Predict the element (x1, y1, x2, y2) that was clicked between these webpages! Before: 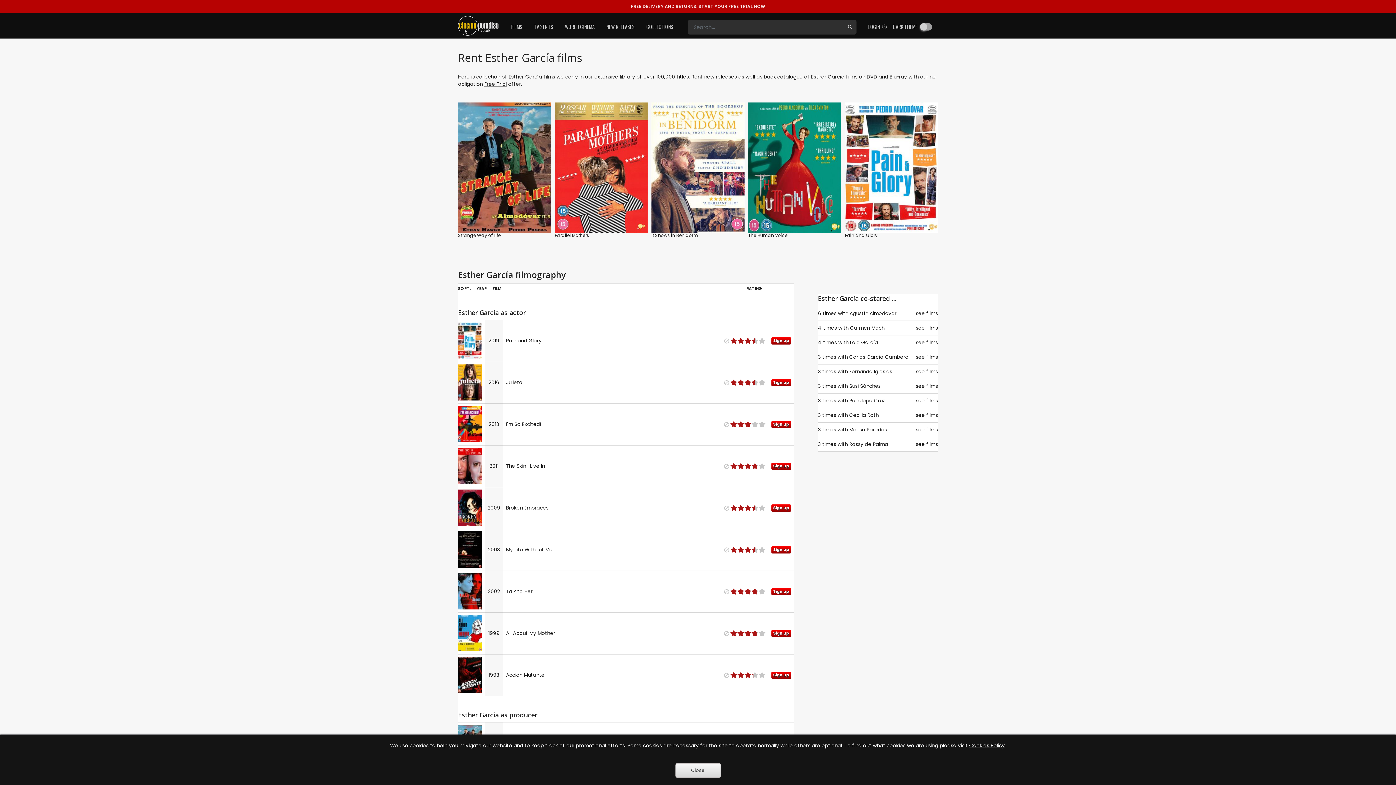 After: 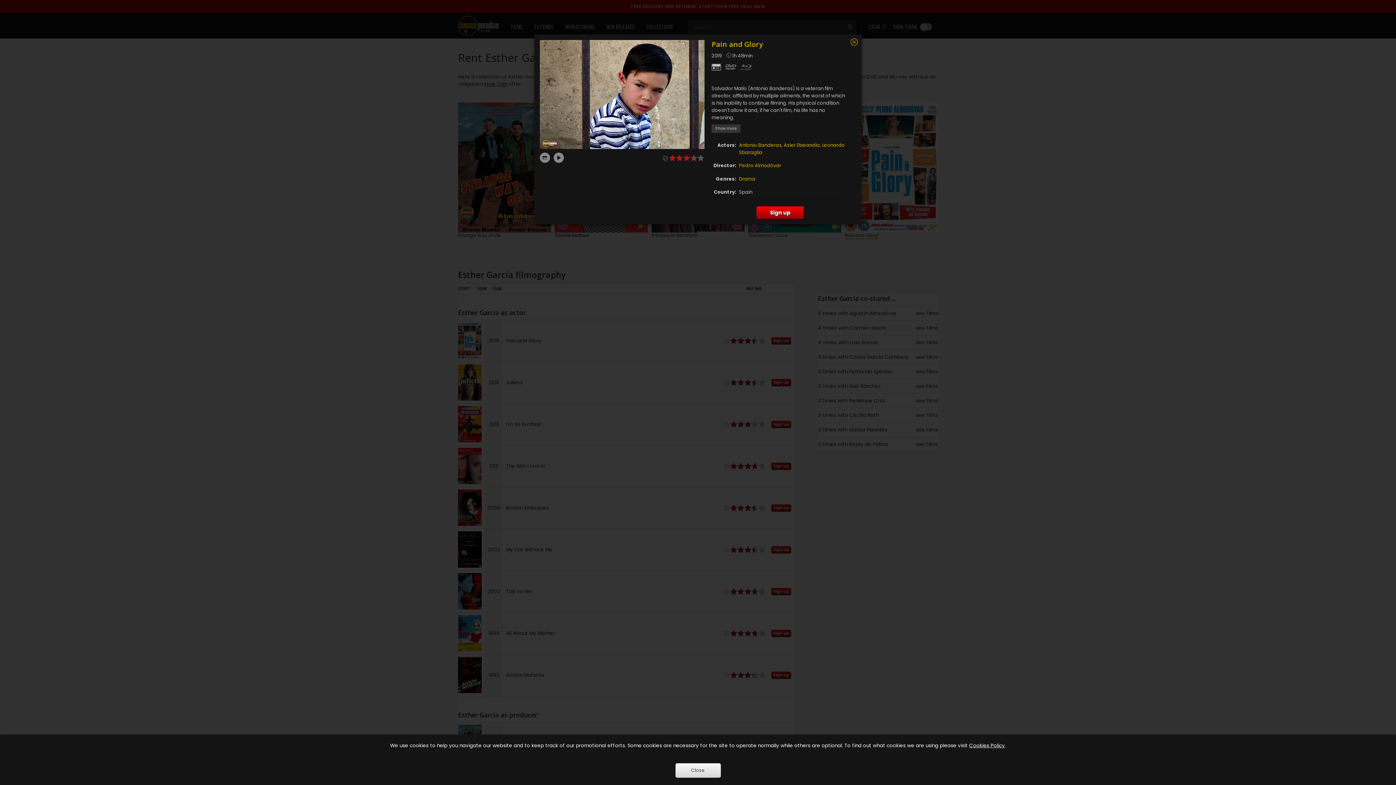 Action: label: Pain and Glory bbox: (845, 232, 877, 238)